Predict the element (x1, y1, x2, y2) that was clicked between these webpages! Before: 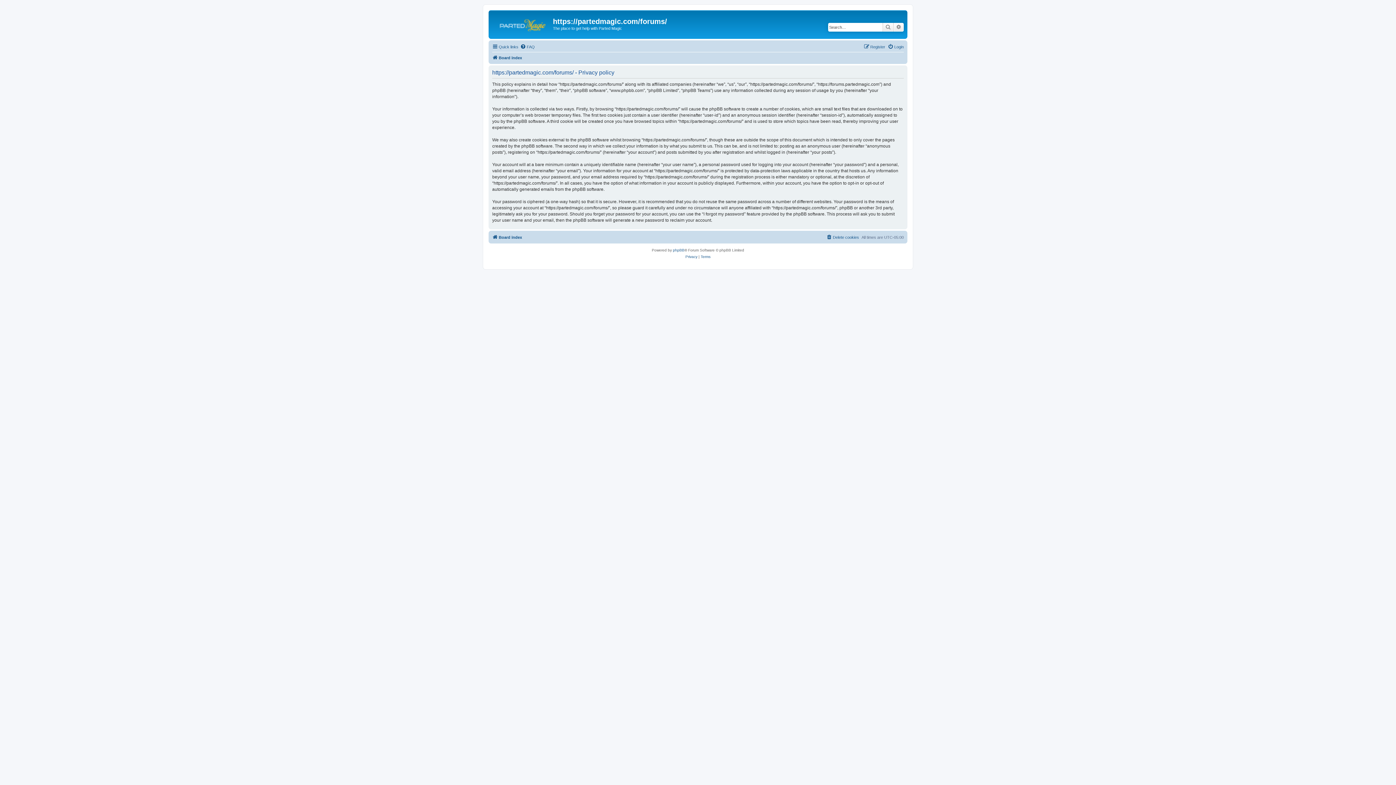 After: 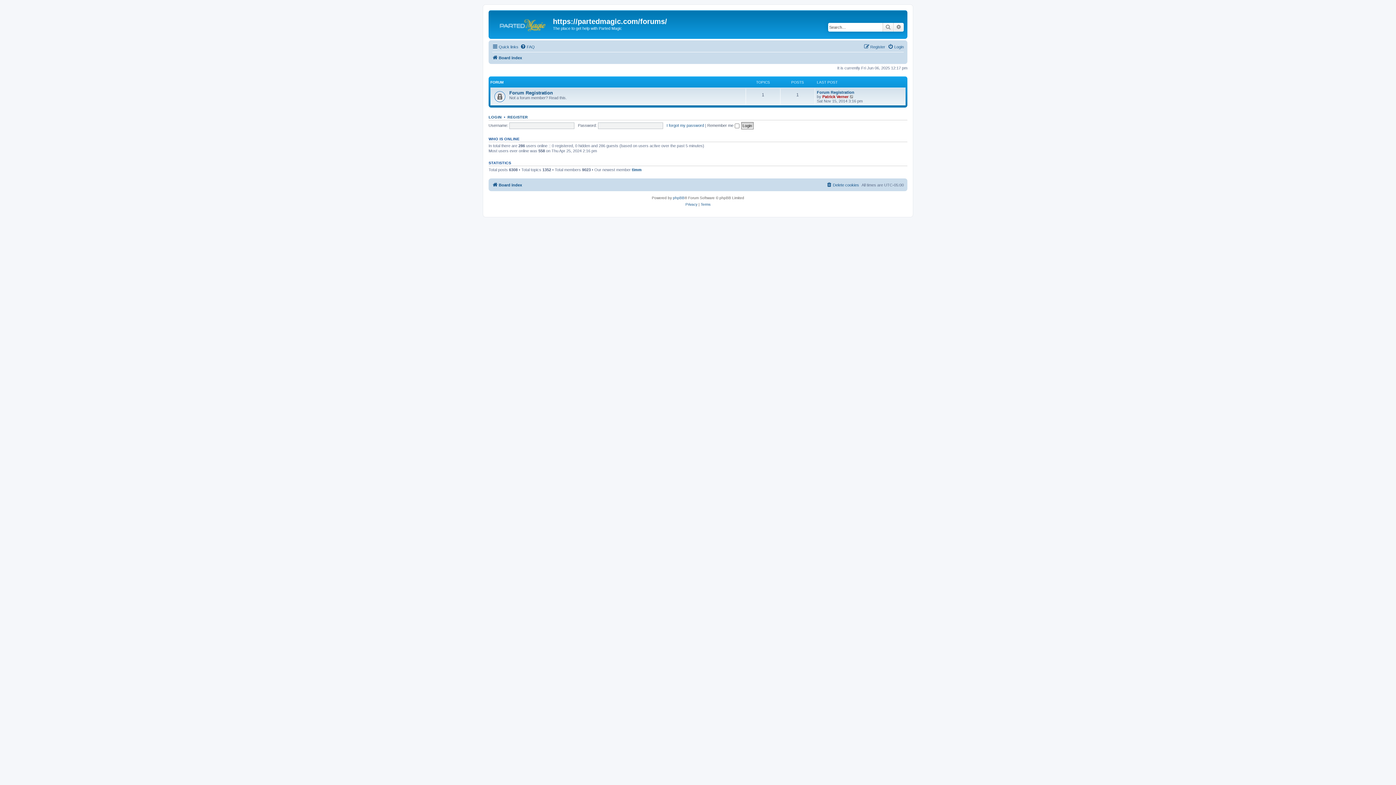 Action: bbox: (492, 232, 522, 241) label: Board index